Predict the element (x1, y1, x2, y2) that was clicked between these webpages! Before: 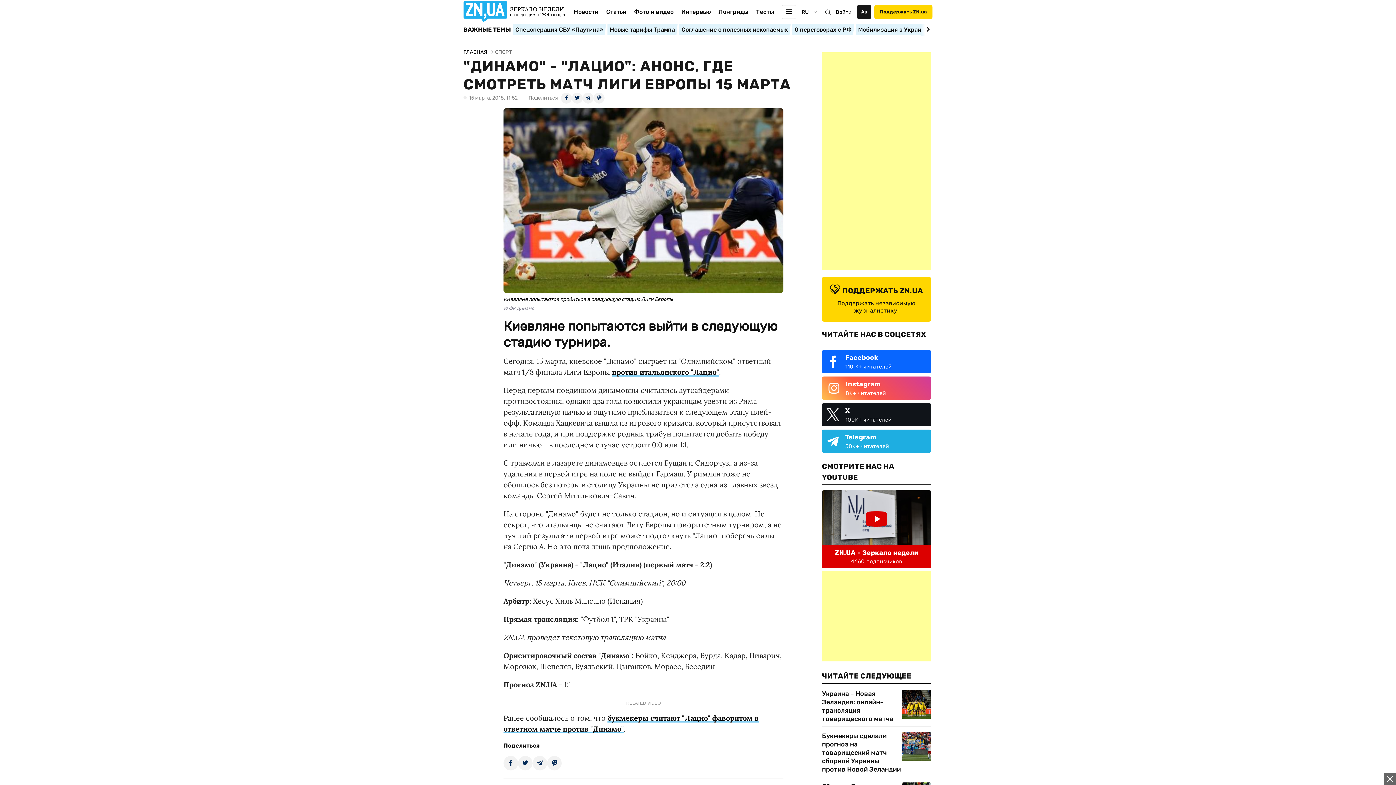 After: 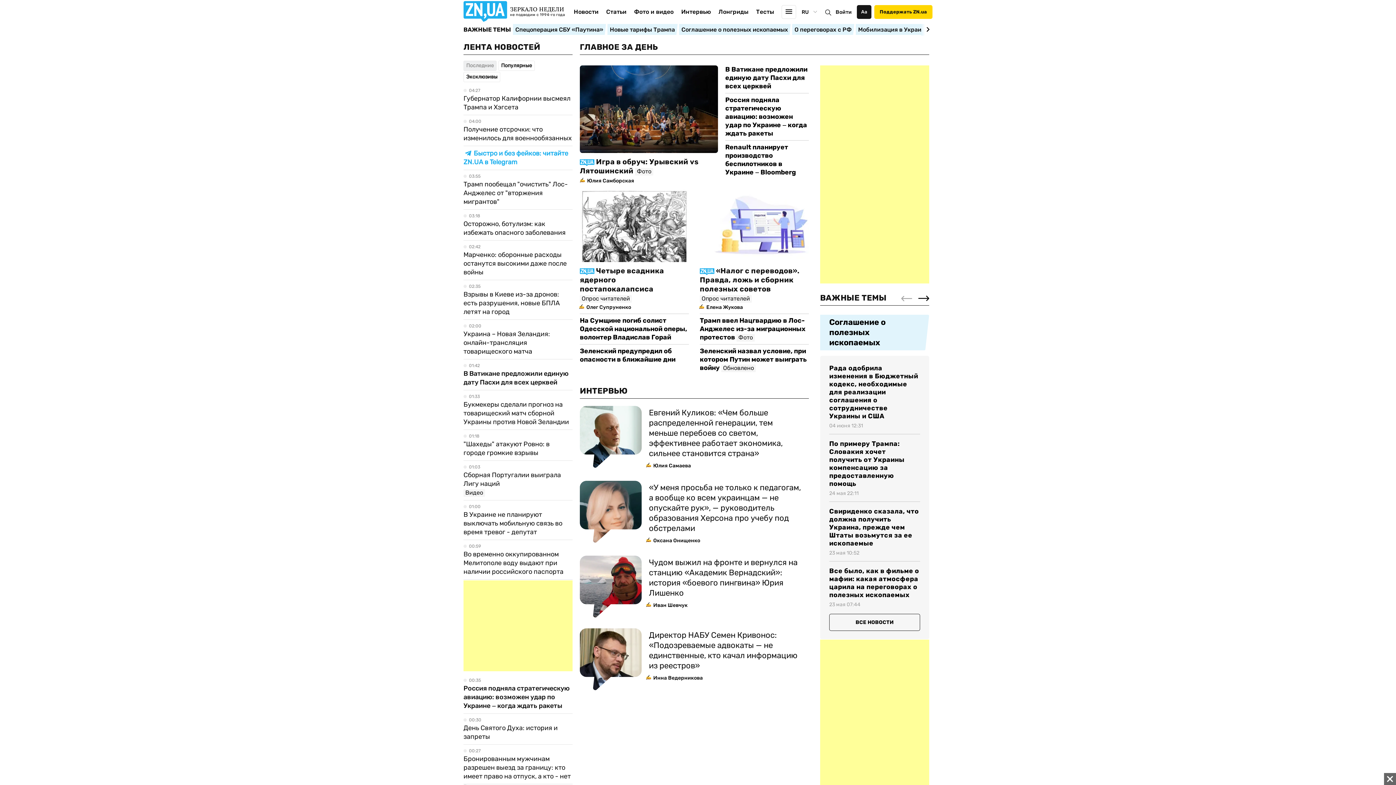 Action: bbox: (463, 49, 487, 55) label: ГЛАВНАЯ